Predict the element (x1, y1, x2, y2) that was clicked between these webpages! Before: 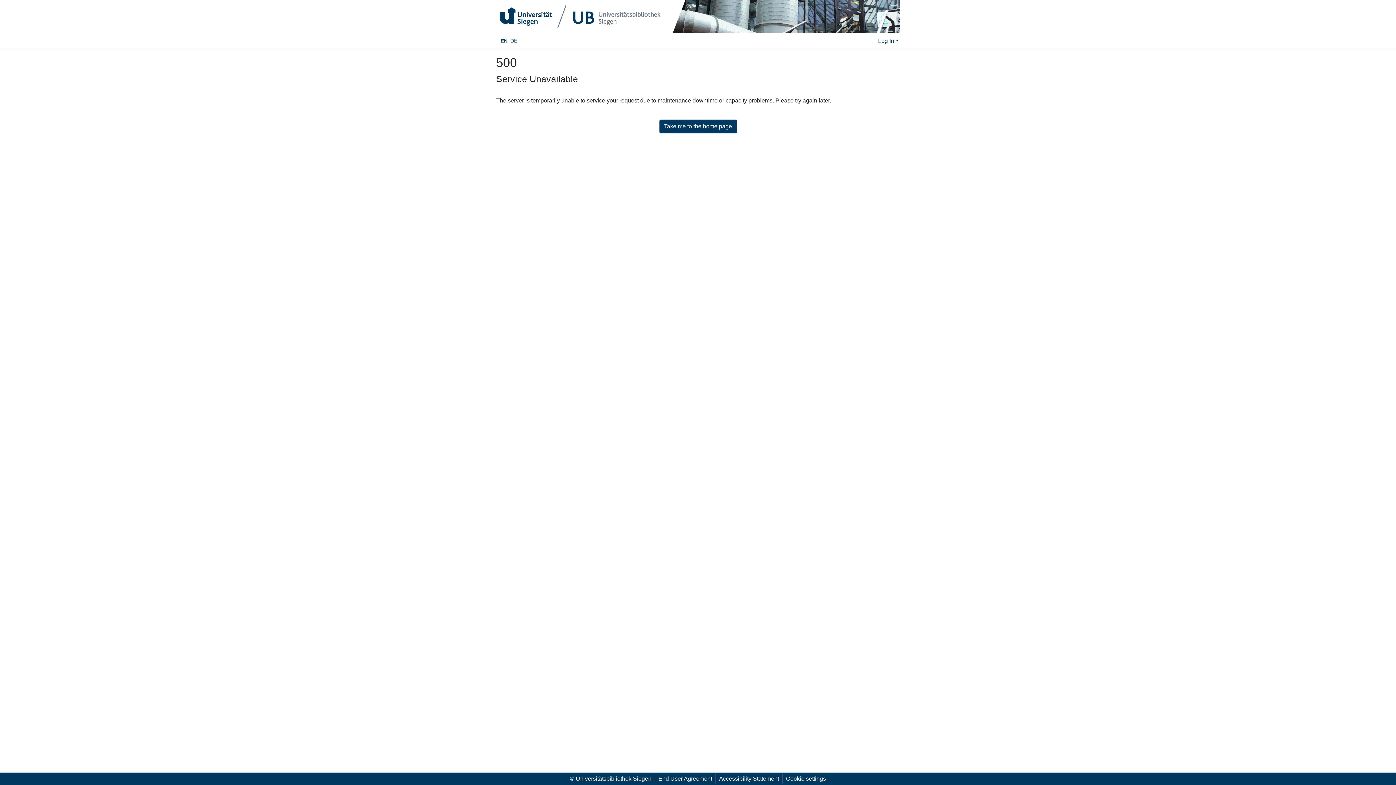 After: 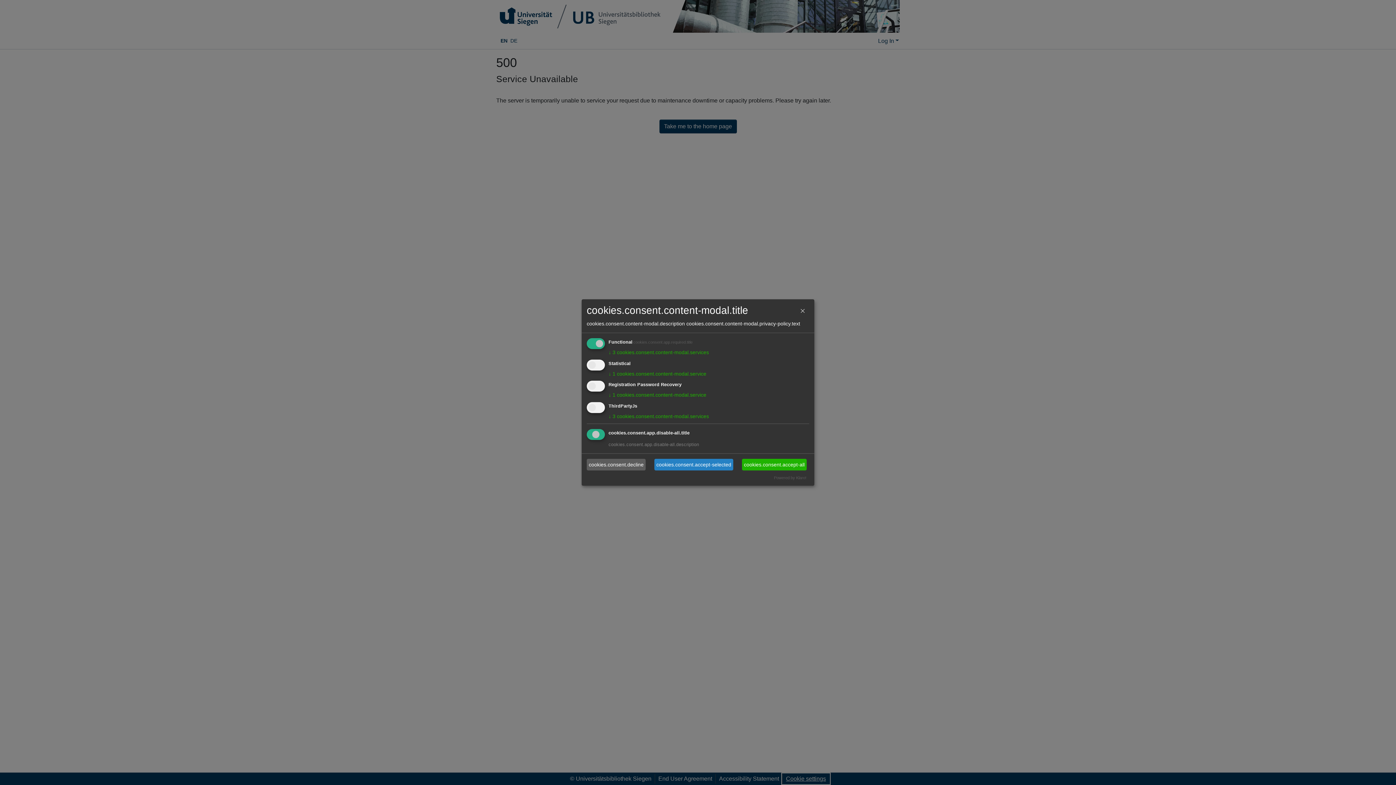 Action: label: Cookie settings bbox: (782, 774, 829, 784)